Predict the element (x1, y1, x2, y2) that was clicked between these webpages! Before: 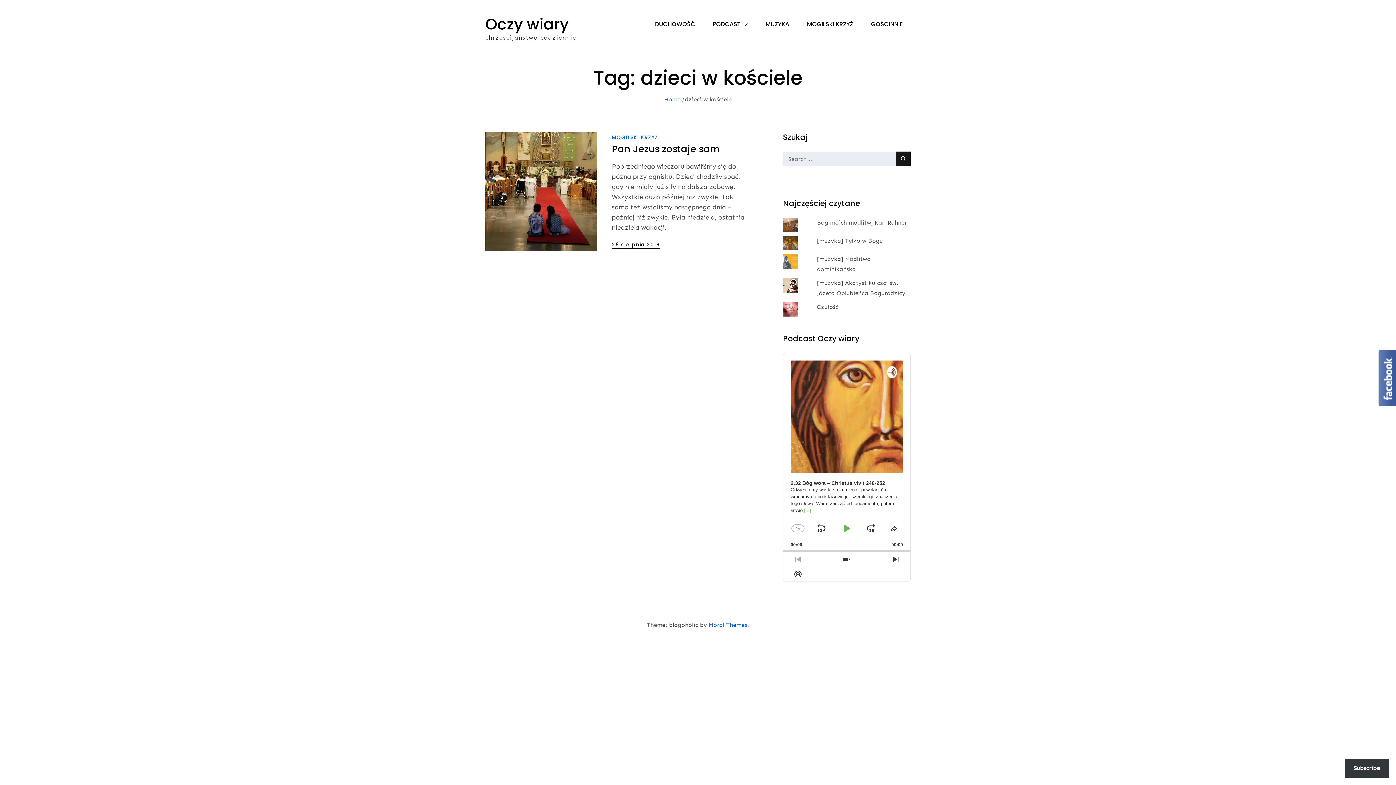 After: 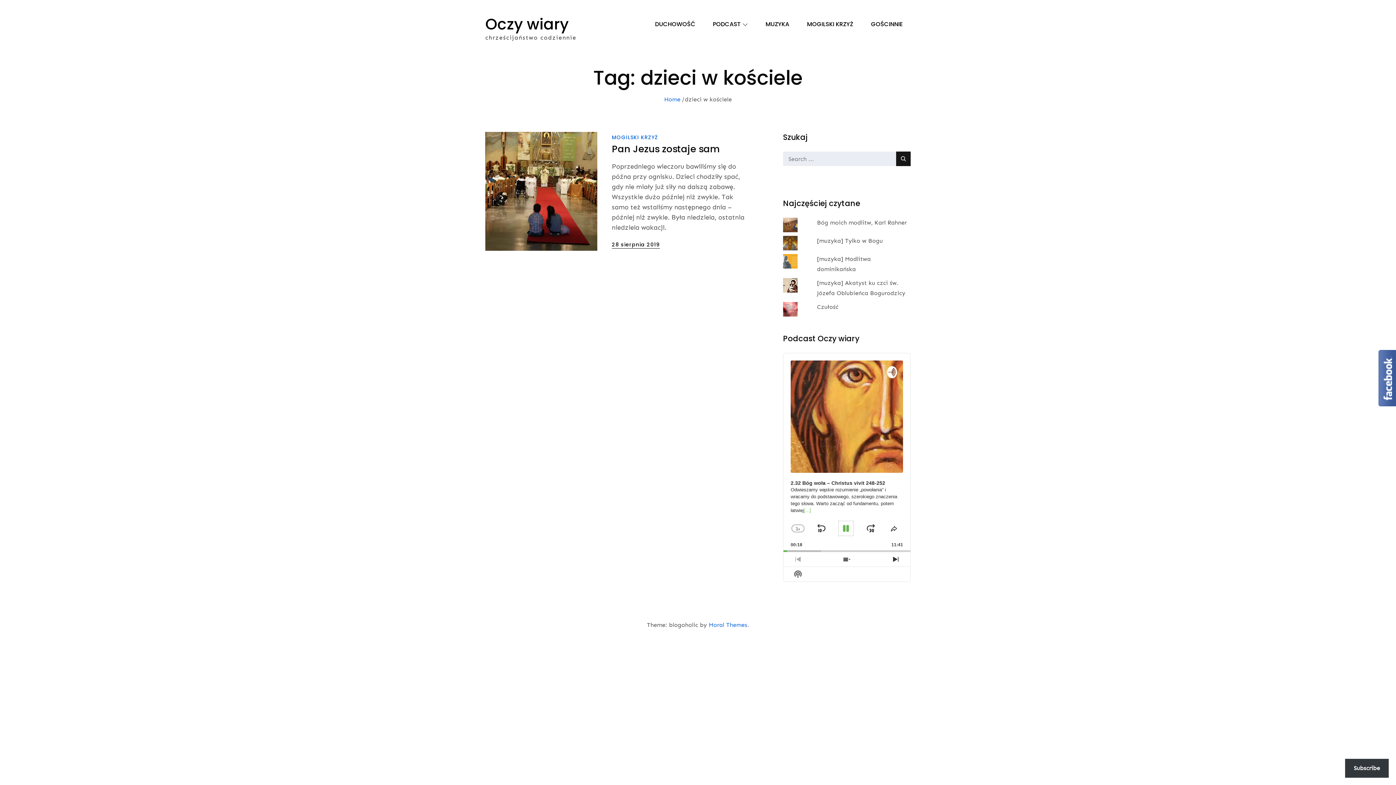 Action: bbox: (838, 521, 853, 536) label: Play Pause